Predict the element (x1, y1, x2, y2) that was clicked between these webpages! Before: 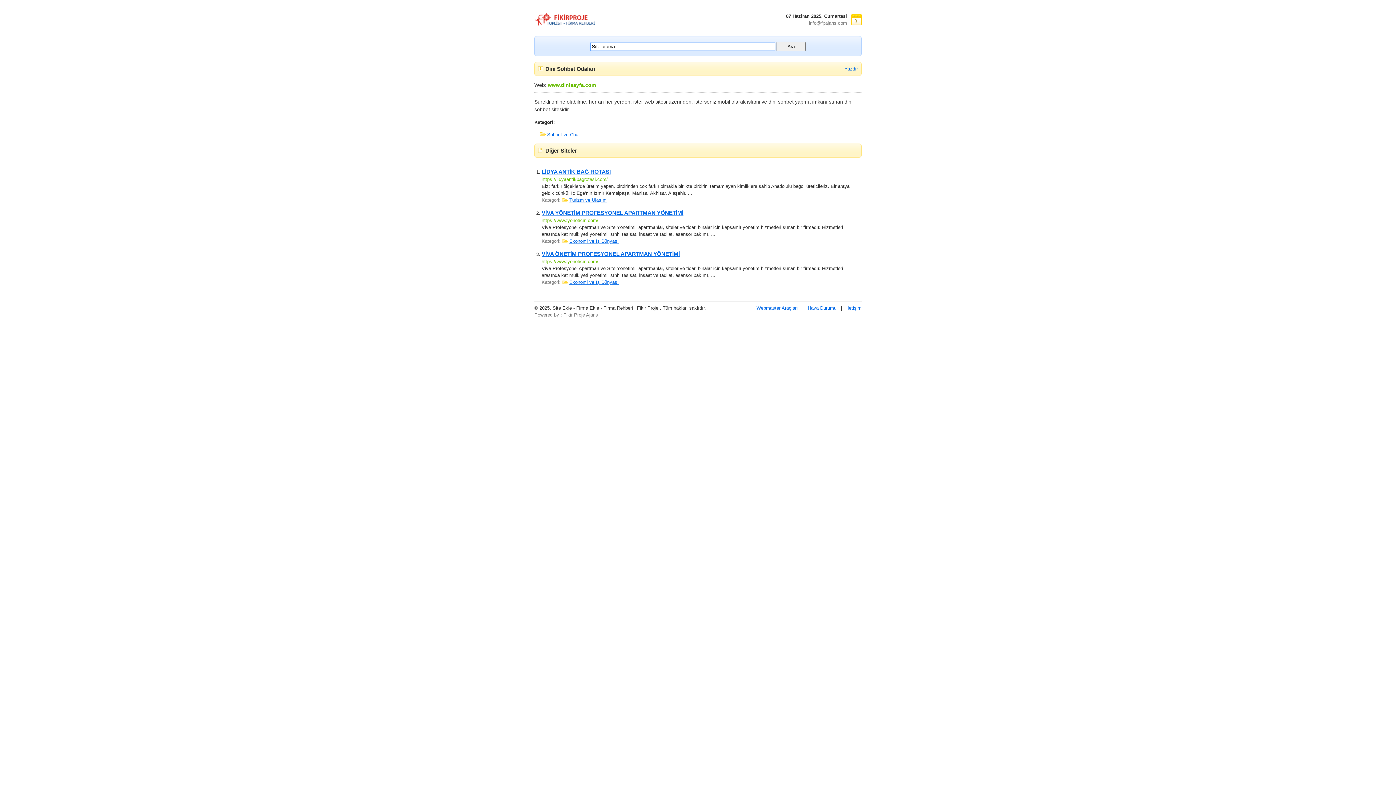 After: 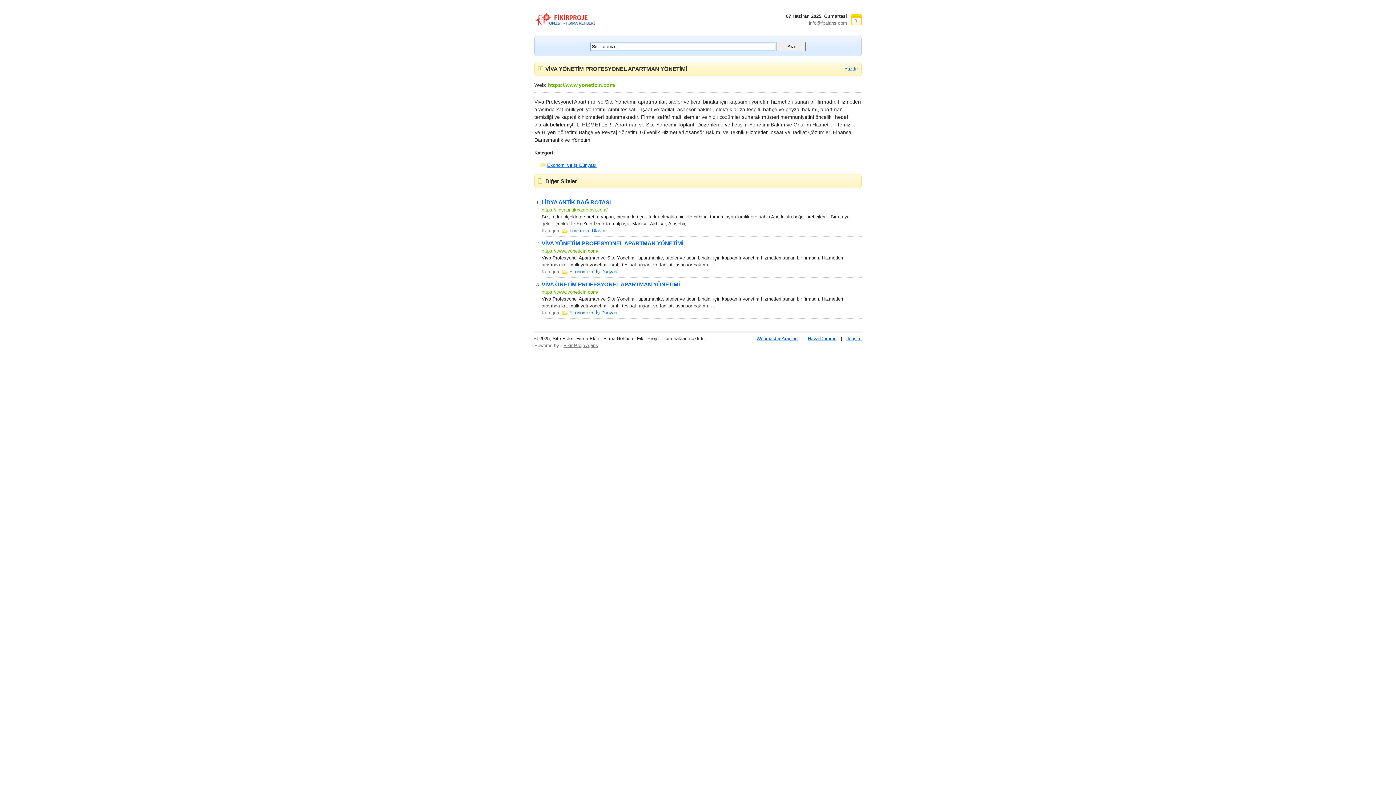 Action: bbox: (541, 209, 683, 216) label: VİVA YÖNETİM PROFESYONEL APARTMAN YÖNETİMİ